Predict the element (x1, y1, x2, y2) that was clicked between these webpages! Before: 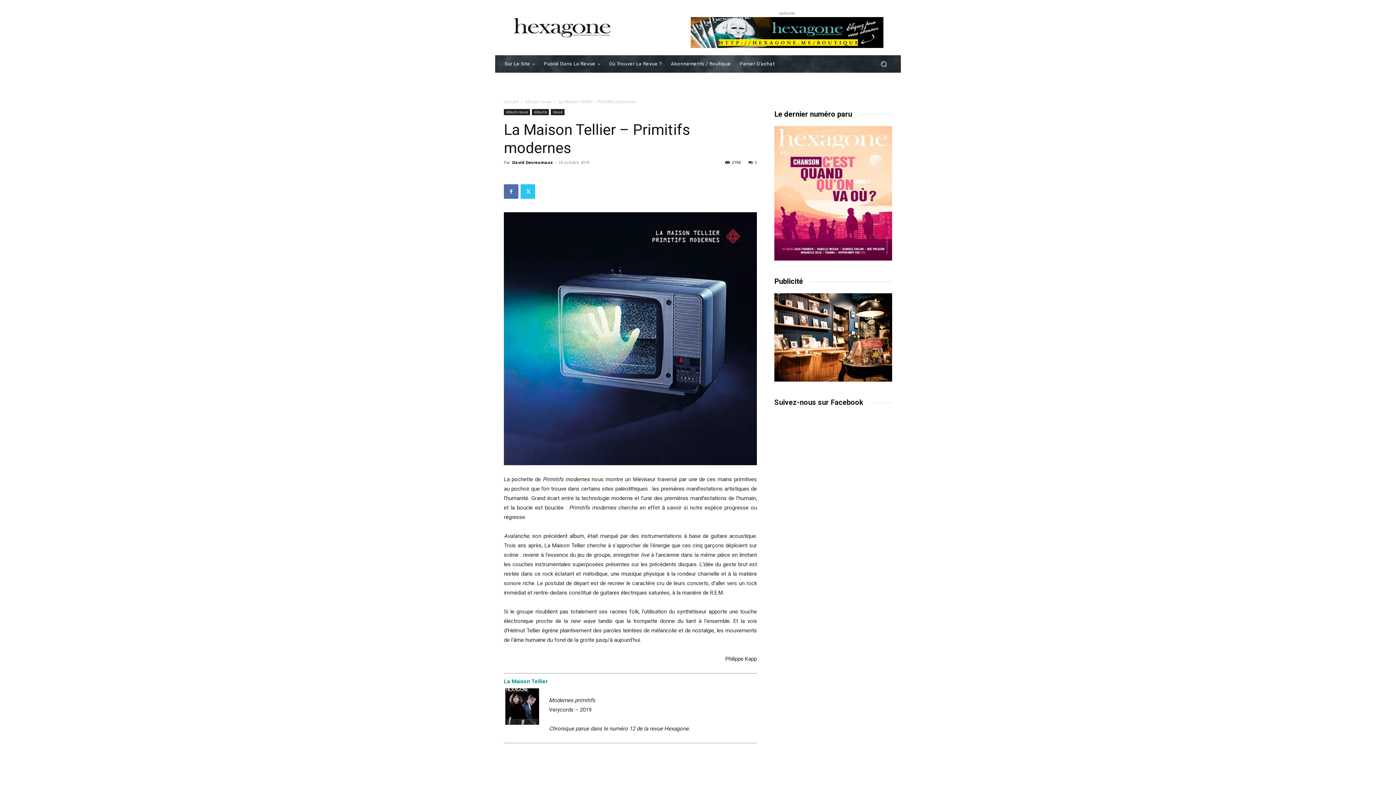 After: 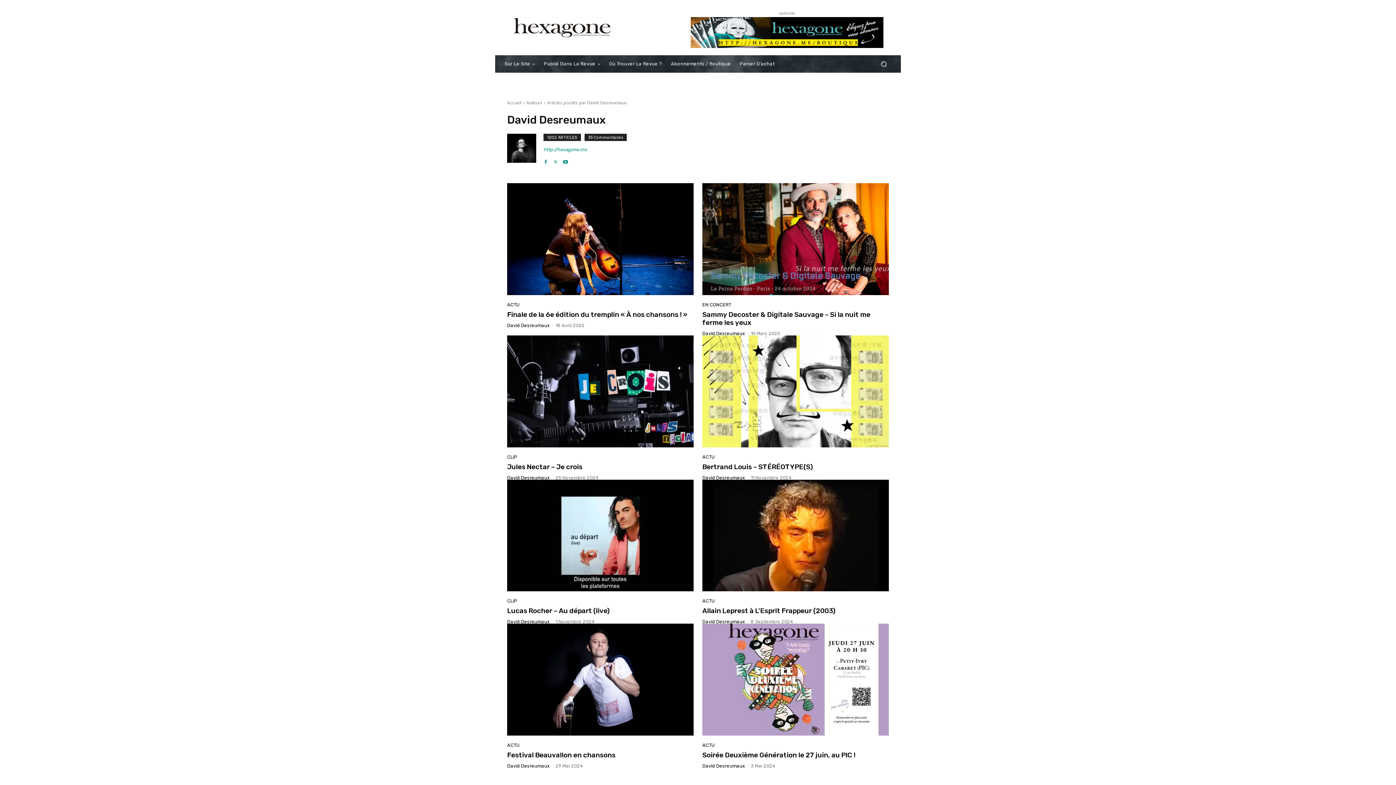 Action: label: David Desreumaux bbox: (512, 159, 552, 165)